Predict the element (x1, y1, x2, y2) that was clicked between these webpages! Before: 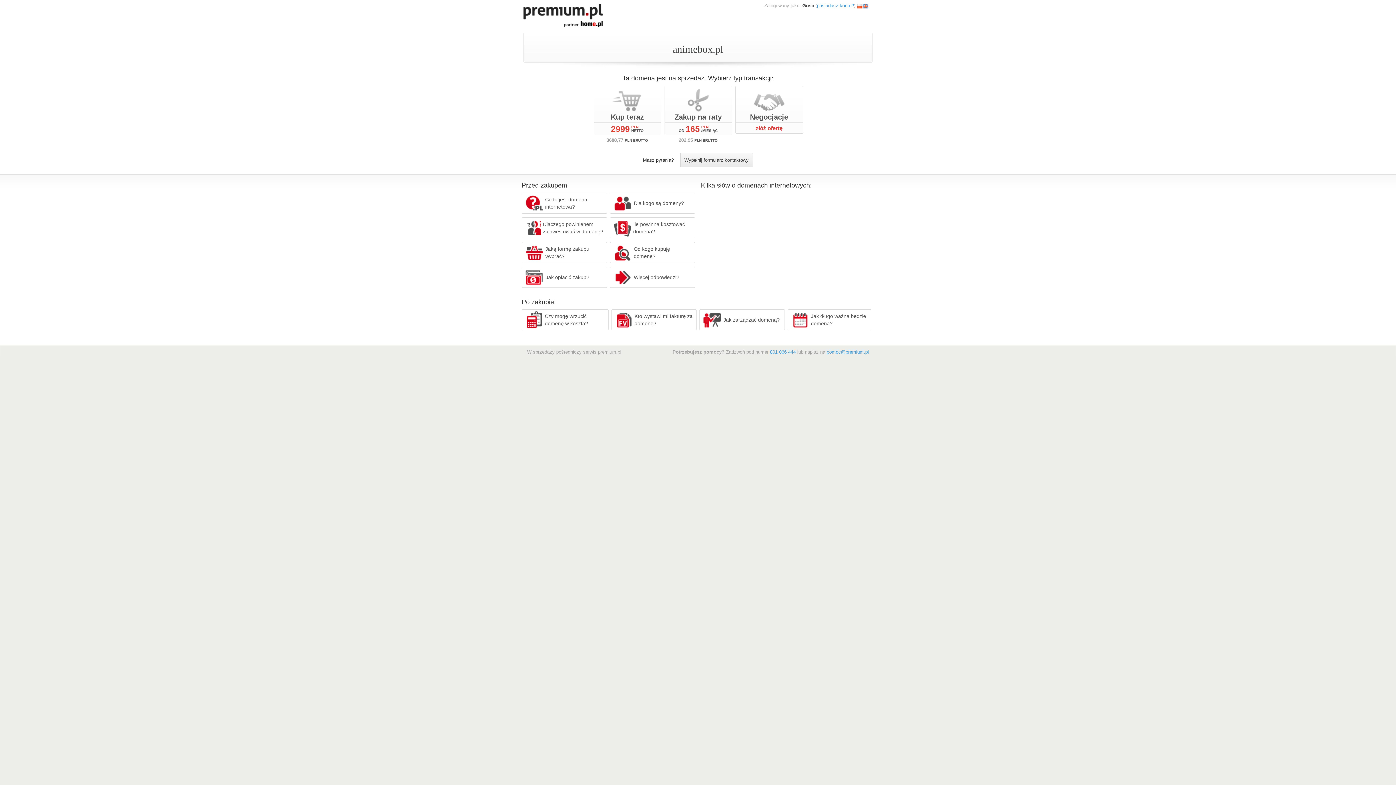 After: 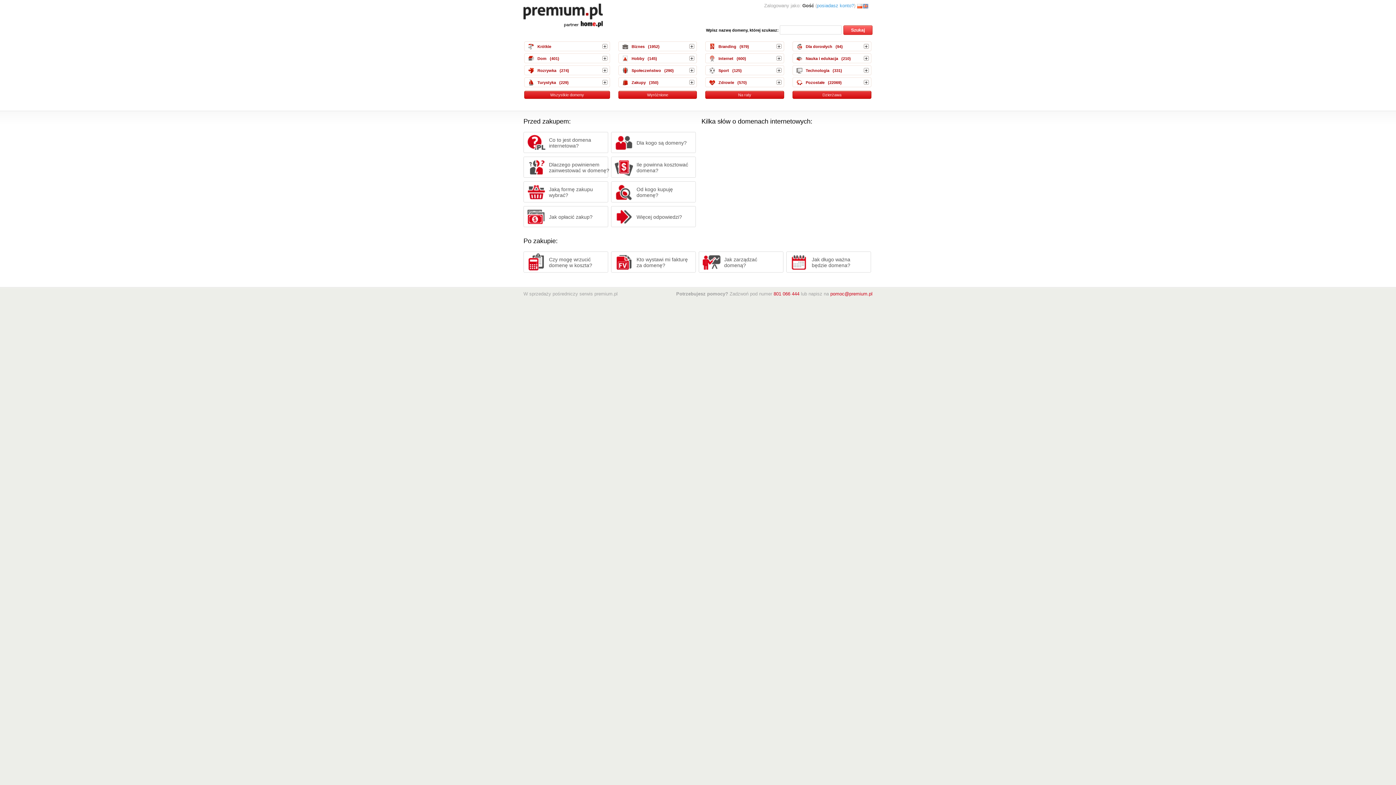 Action: bbox: (523, 12, 602, 17)